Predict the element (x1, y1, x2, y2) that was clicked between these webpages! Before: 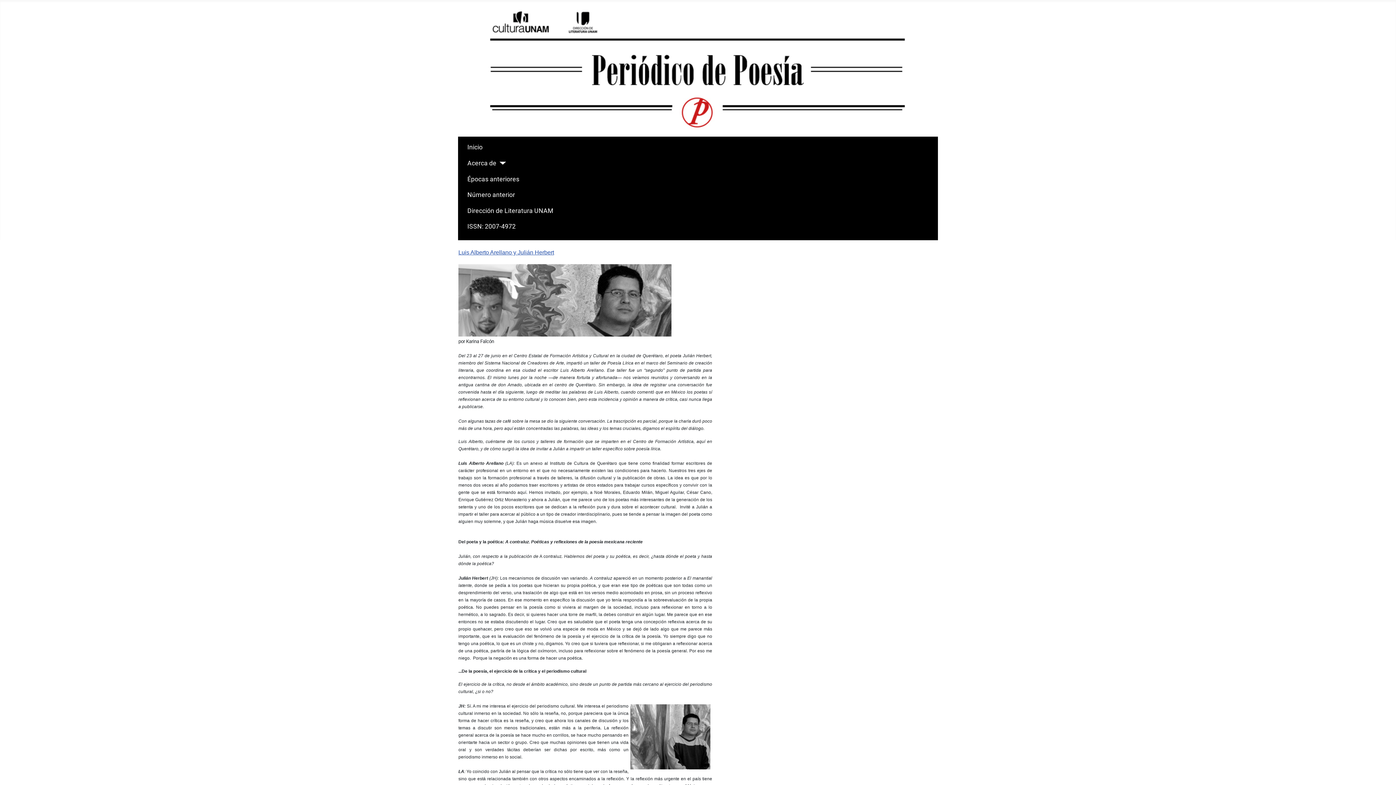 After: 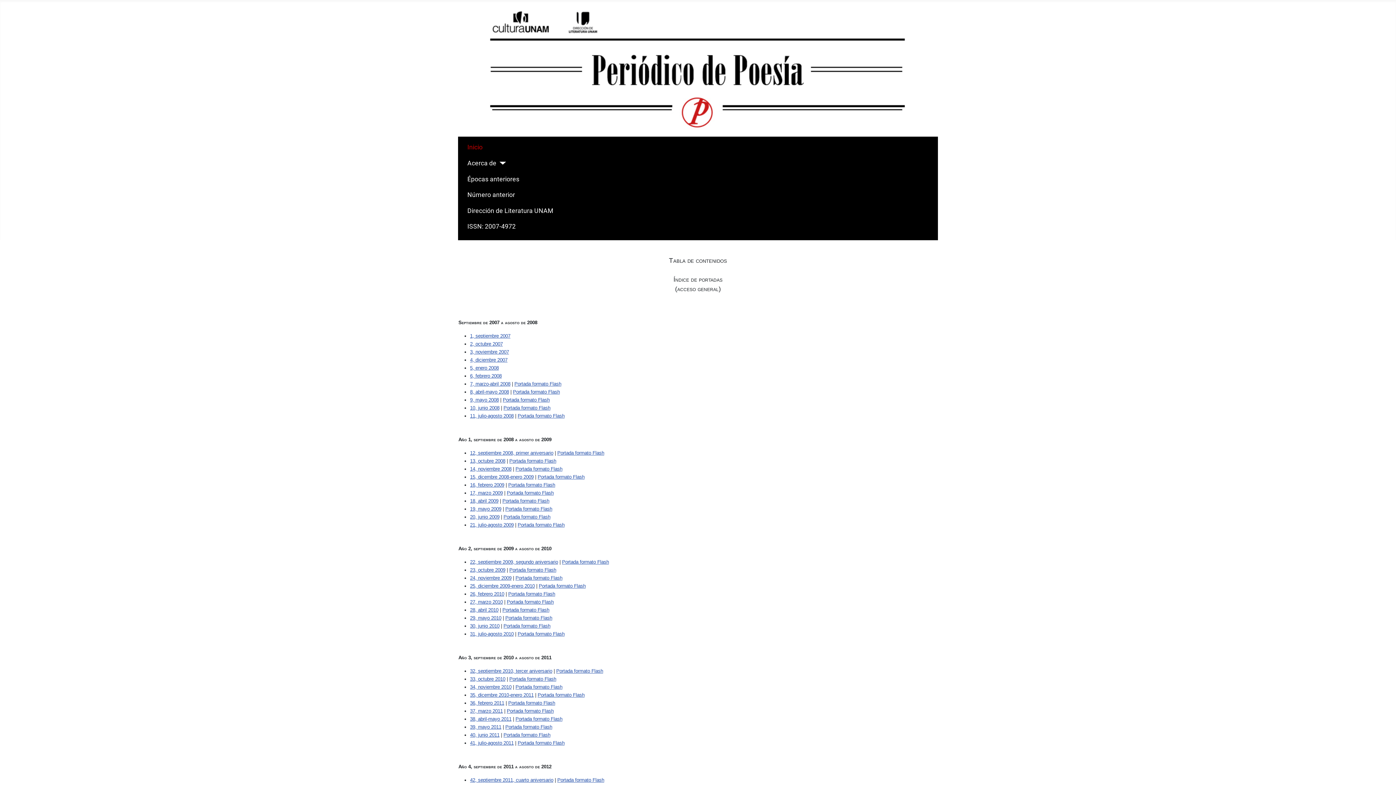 Action: bbox: (461, 60, 935, 74)